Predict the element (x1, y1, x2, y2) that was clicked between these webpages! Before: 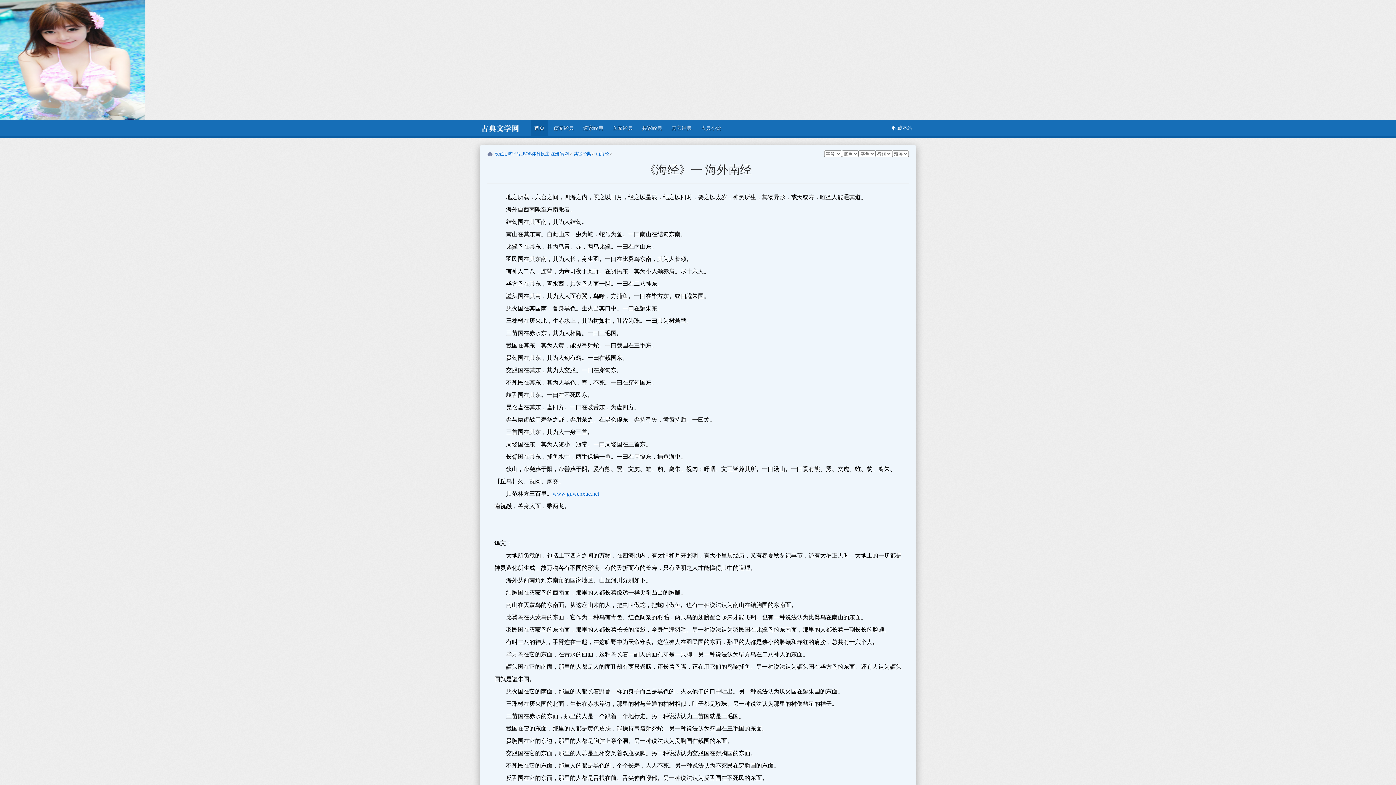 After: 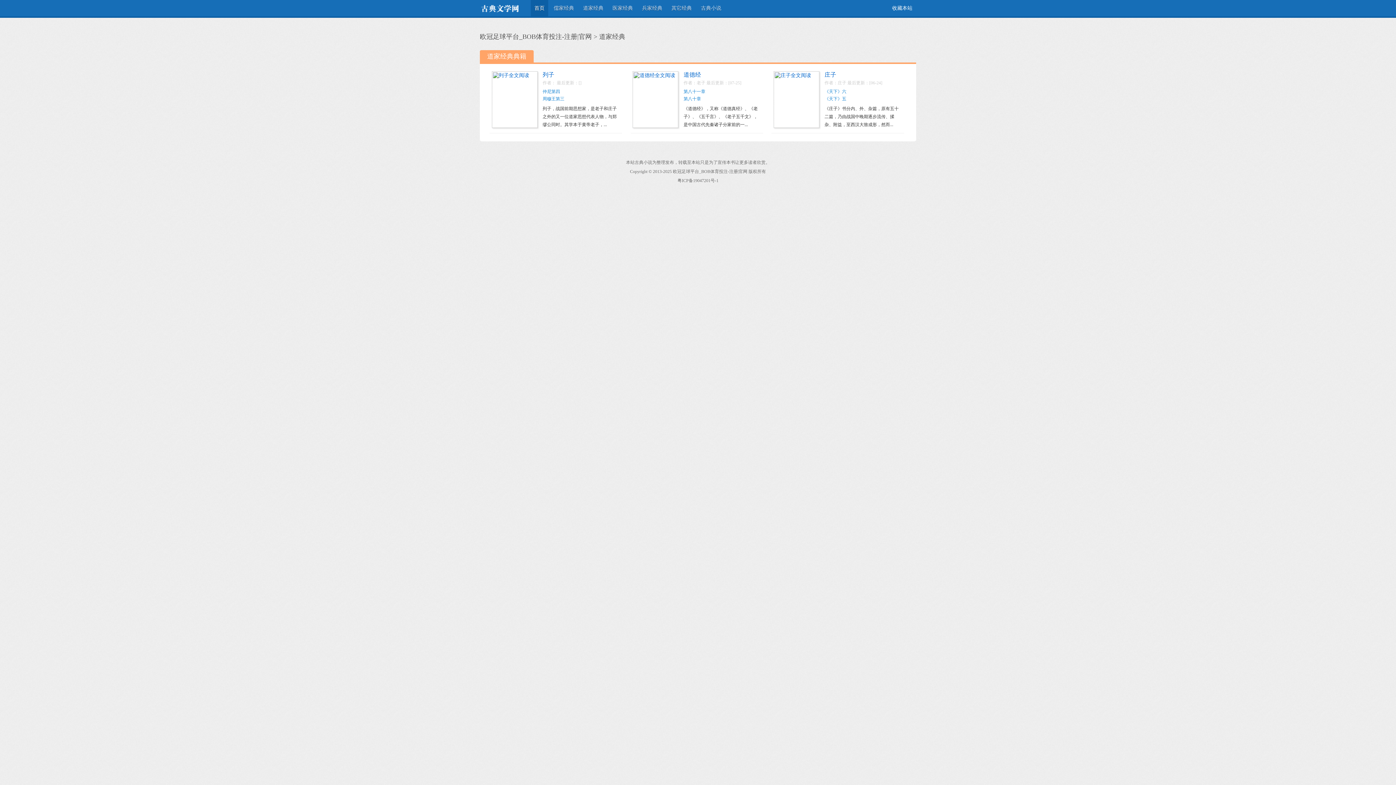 Action: bbox: (579, 120, 607, 136) label: 道家经典